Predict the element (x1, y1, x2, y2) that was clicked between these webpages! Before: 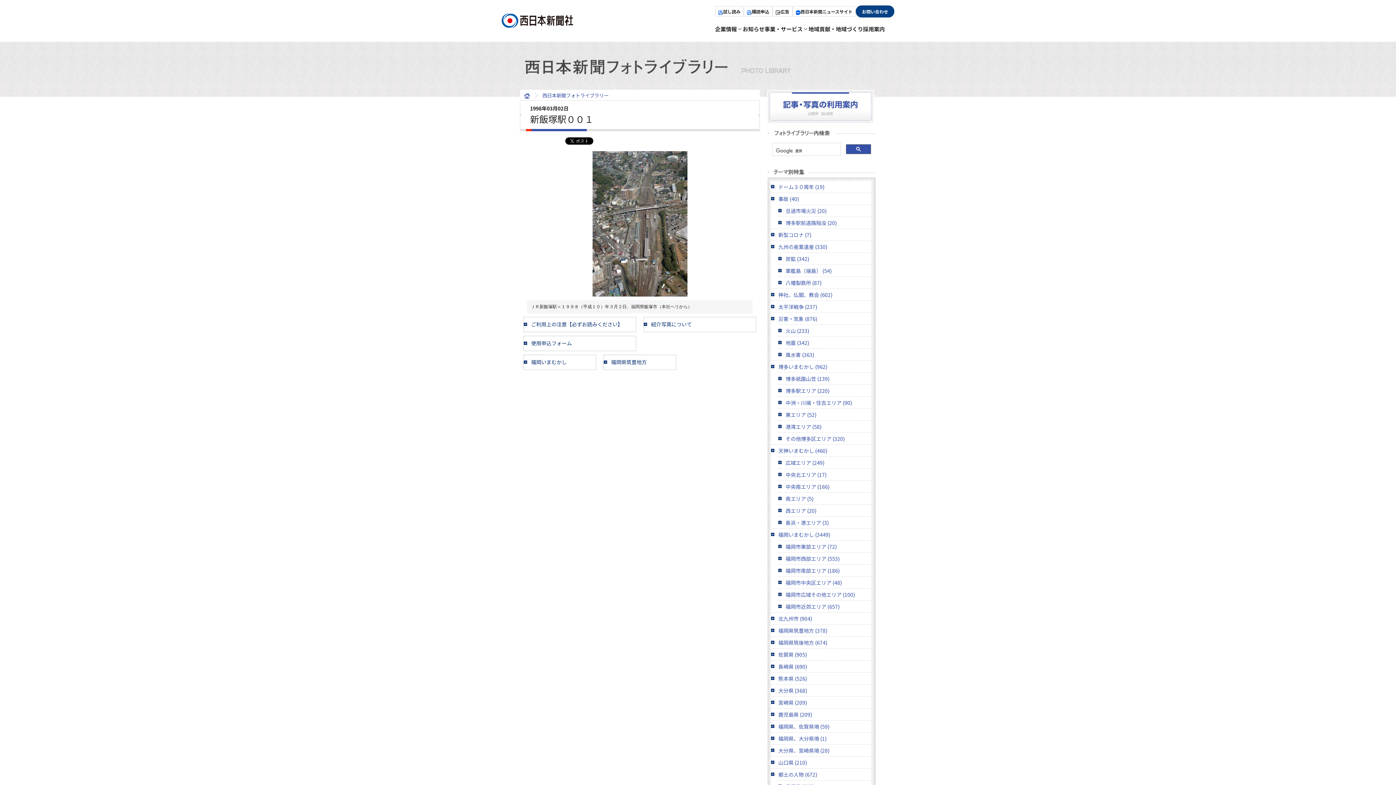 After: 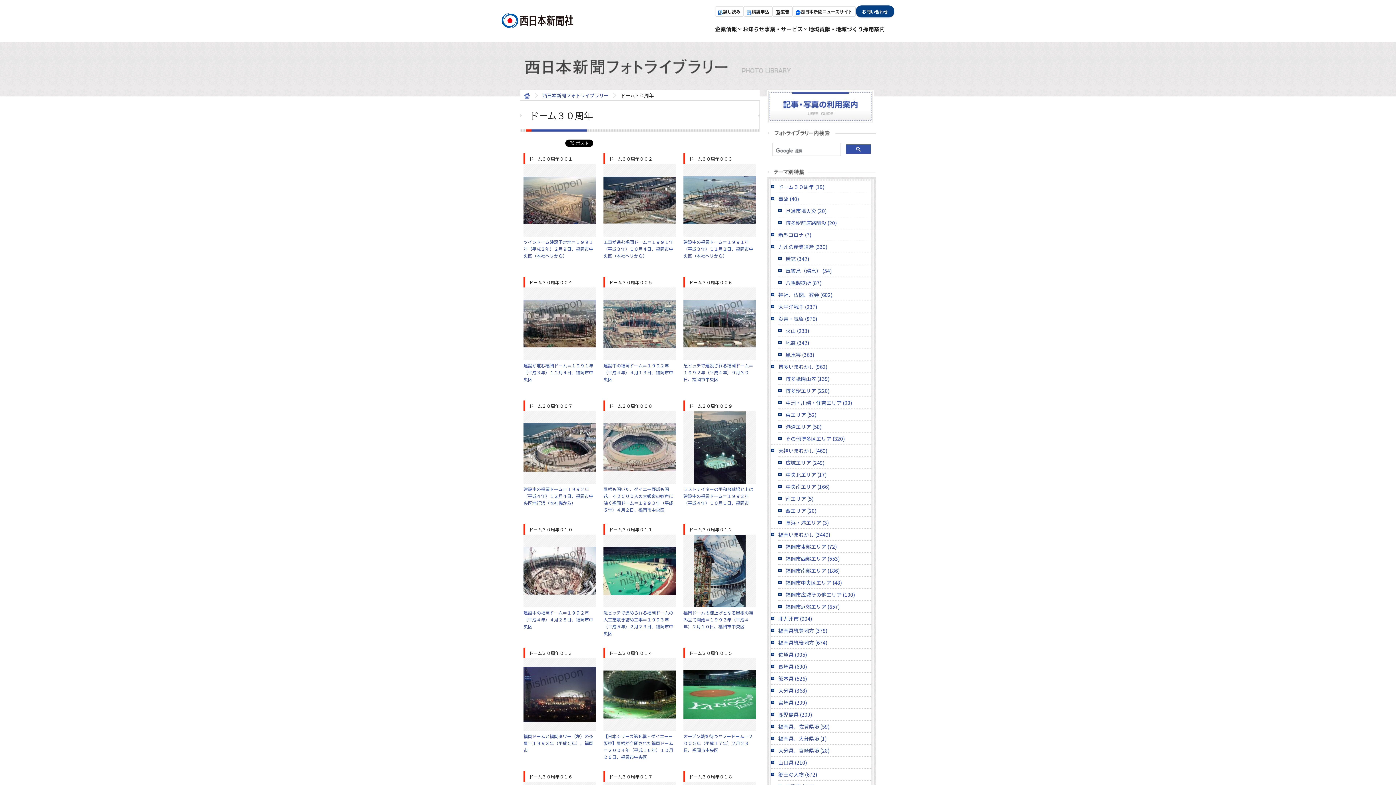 Action: bbox: (771, 181, 871, 192) label: ドーム３０周年 (19)